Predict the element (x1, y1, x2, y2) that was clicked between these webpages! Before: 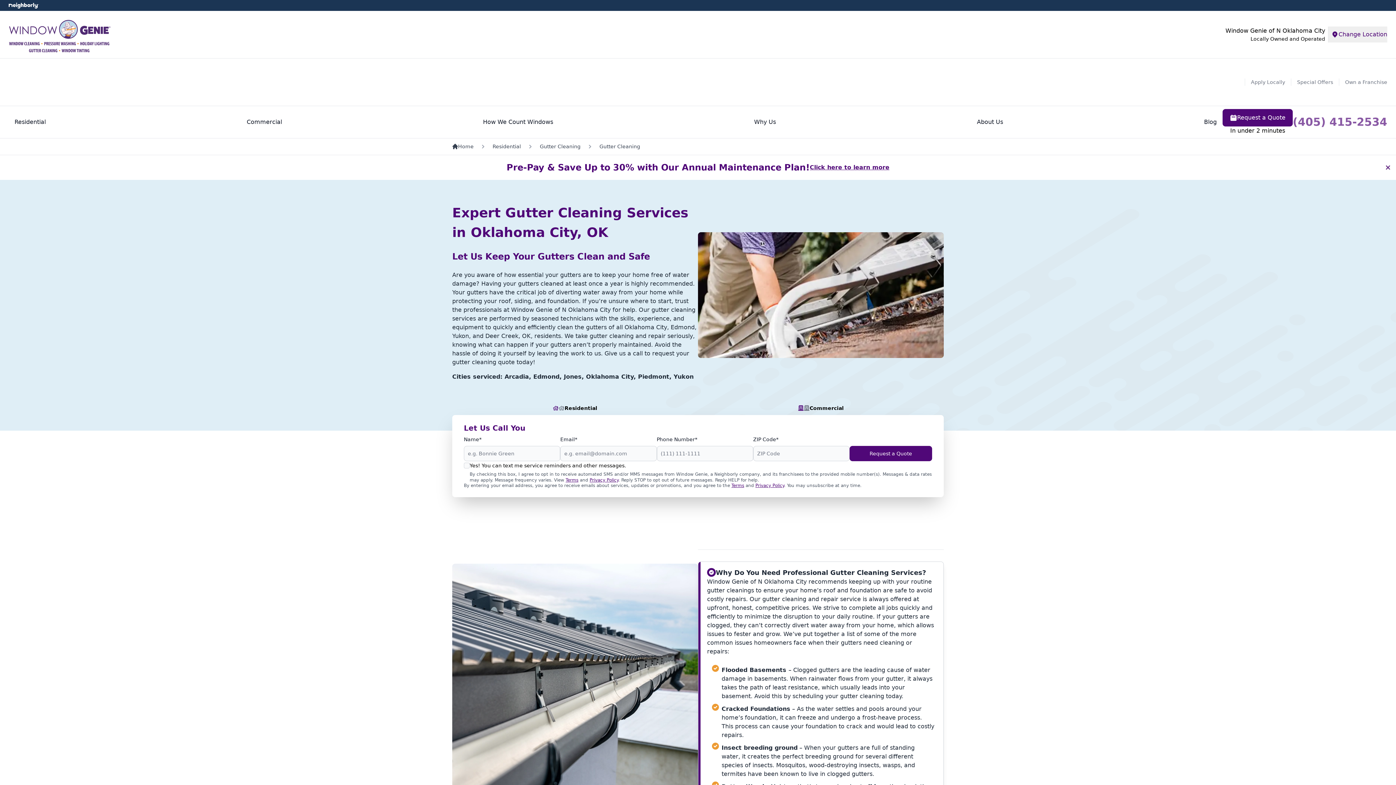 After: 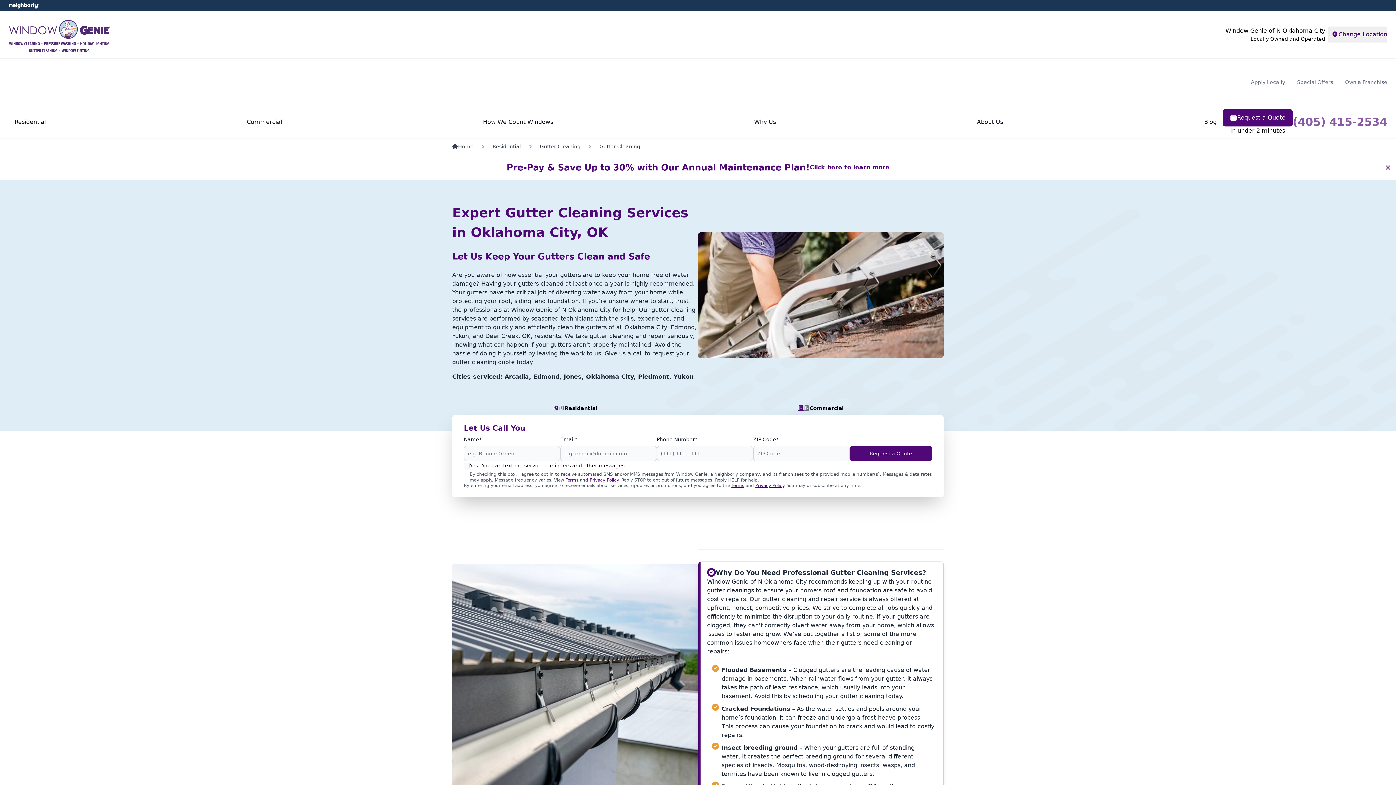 Action: label: Terms bbox: (565, 477, 578, 482)